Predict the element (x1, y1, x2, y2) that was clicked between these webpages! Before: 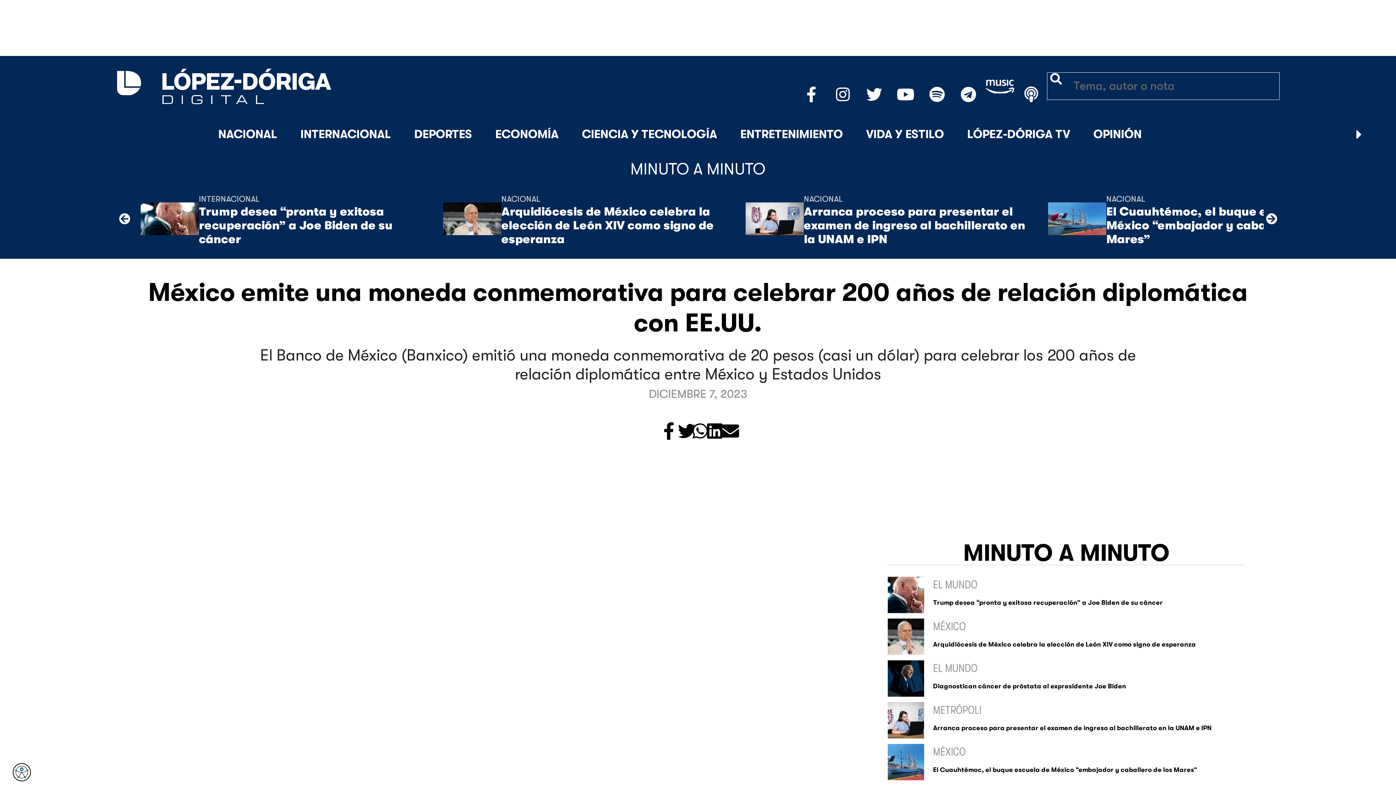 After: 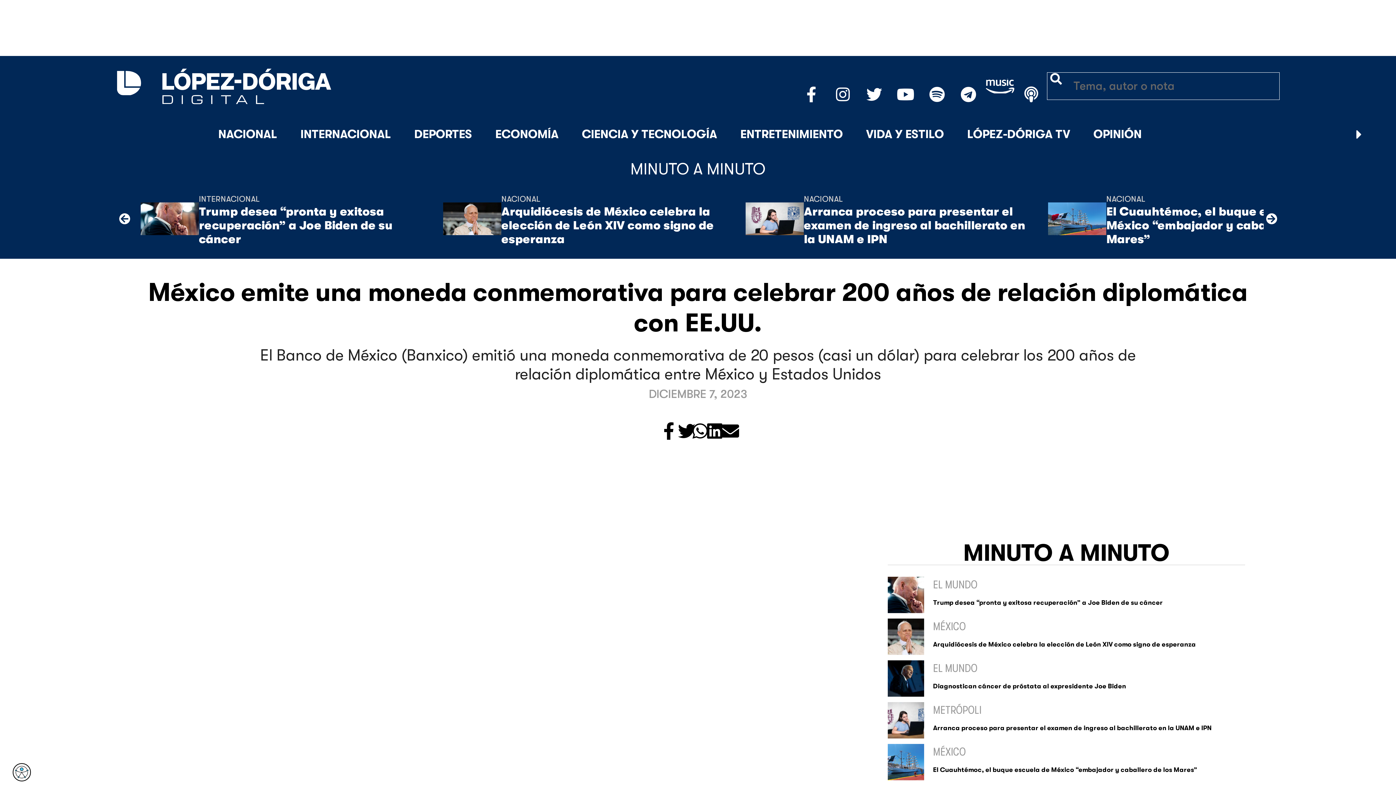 Action: bbox: (921, 78, 953, 93)